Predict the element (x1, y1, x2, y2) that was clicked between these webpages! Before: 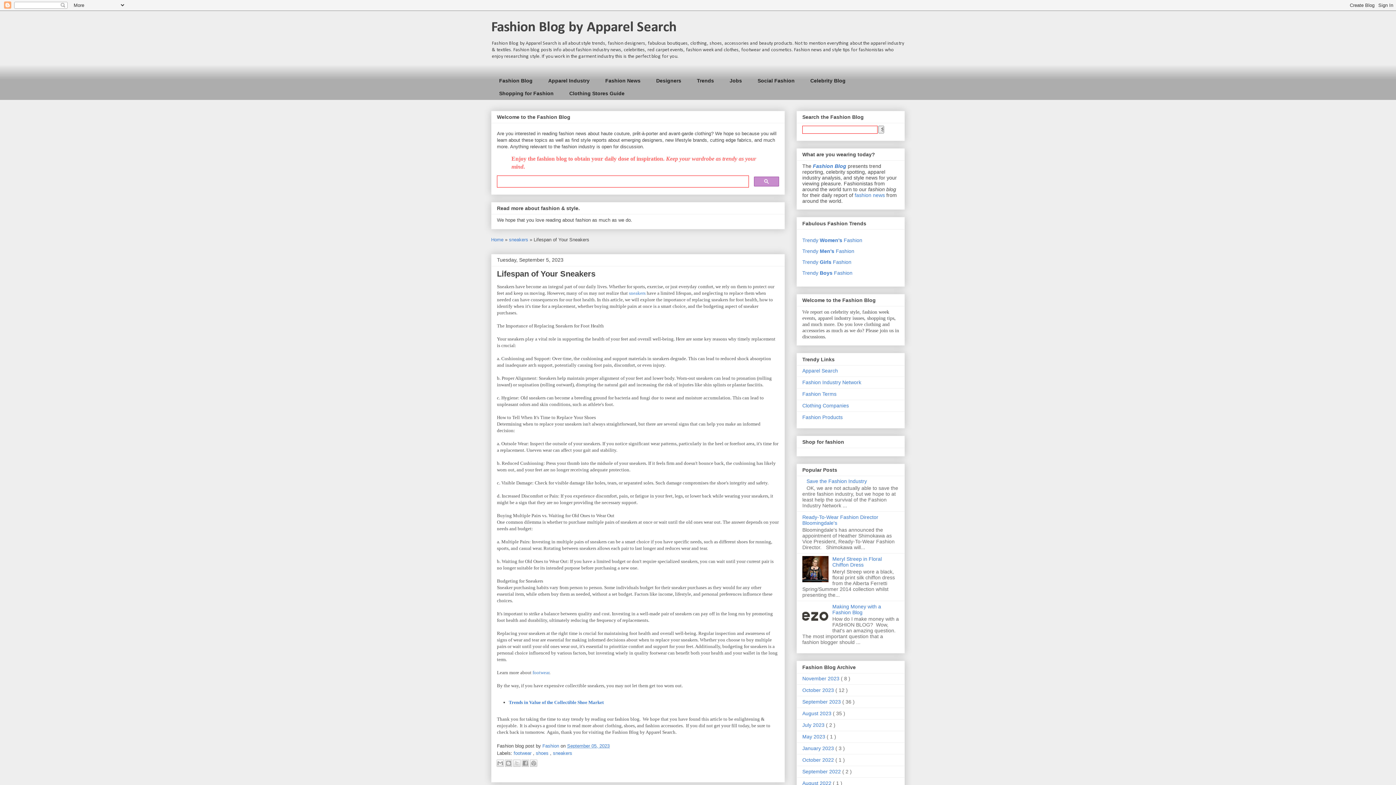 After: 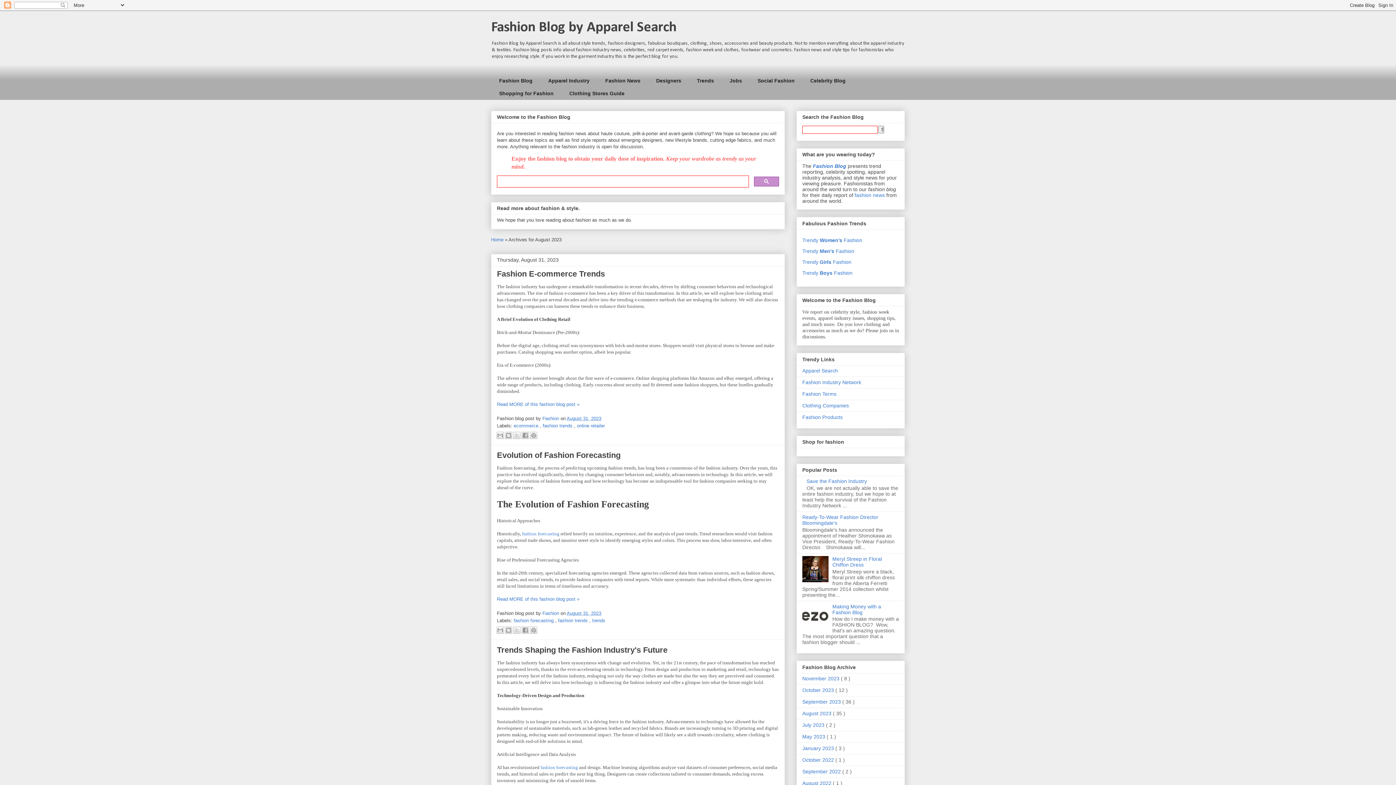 Action: bbox: (802, 710, 833, 716) label: August 2023 